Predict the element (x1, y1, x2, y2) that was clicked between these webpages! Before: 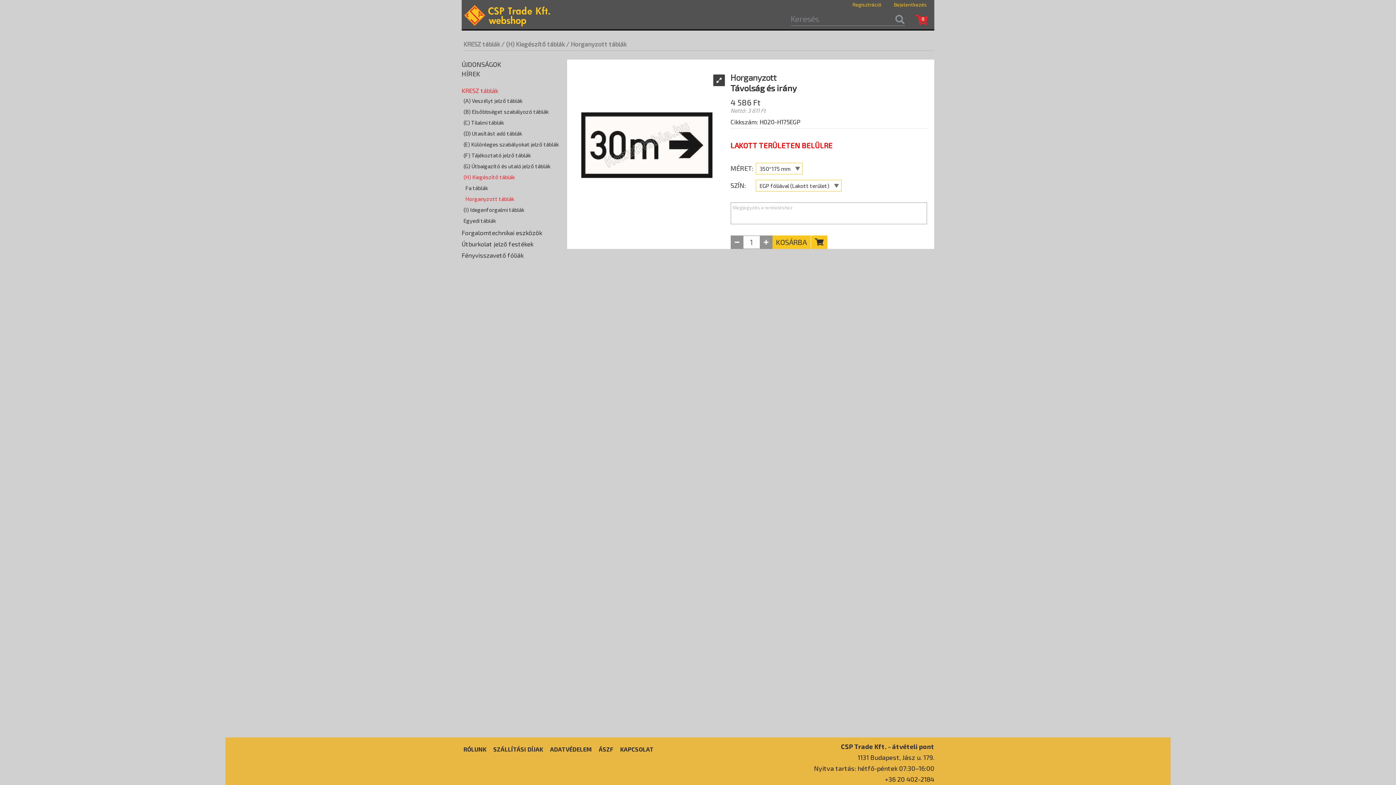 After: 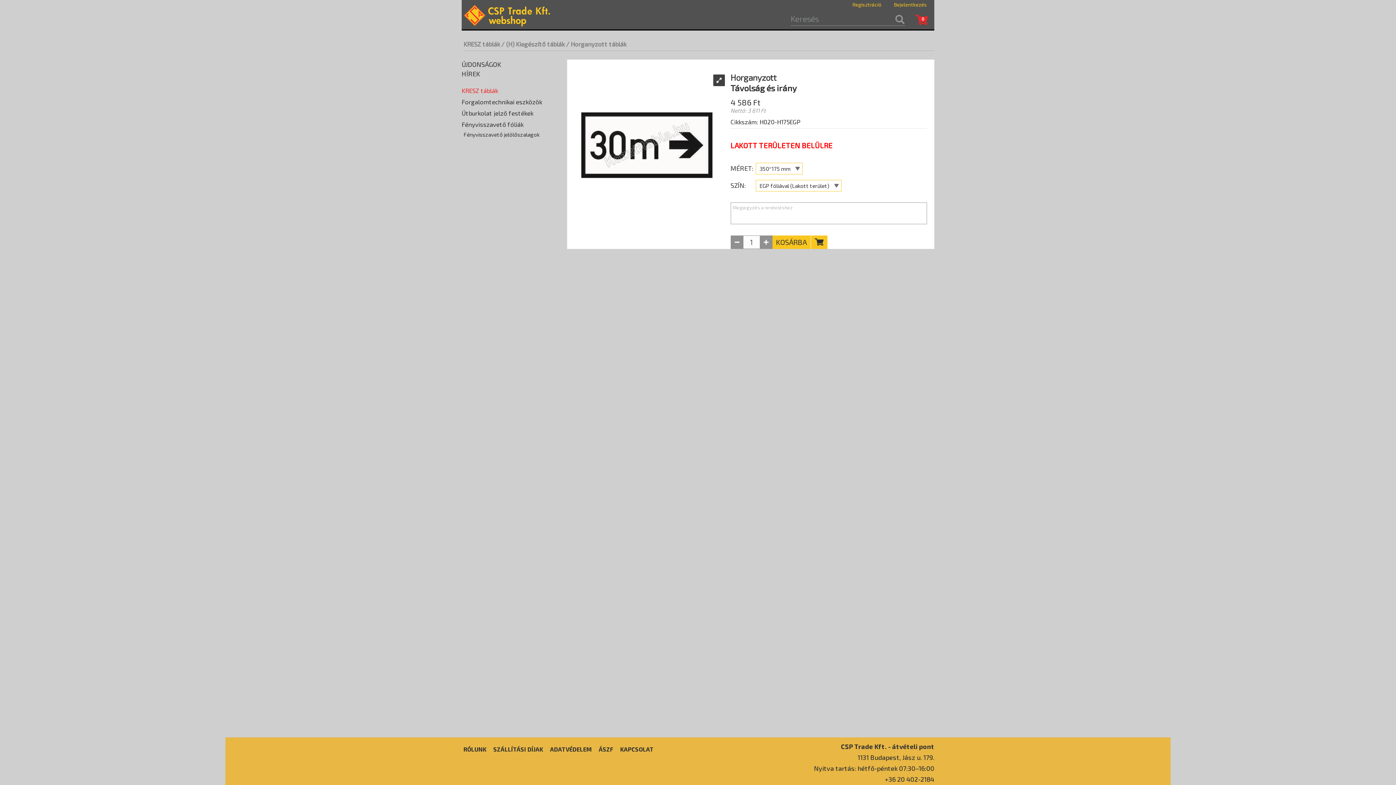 Action: bbox: (461, 251, 523, 258) label: Fényvisszavető fóliák